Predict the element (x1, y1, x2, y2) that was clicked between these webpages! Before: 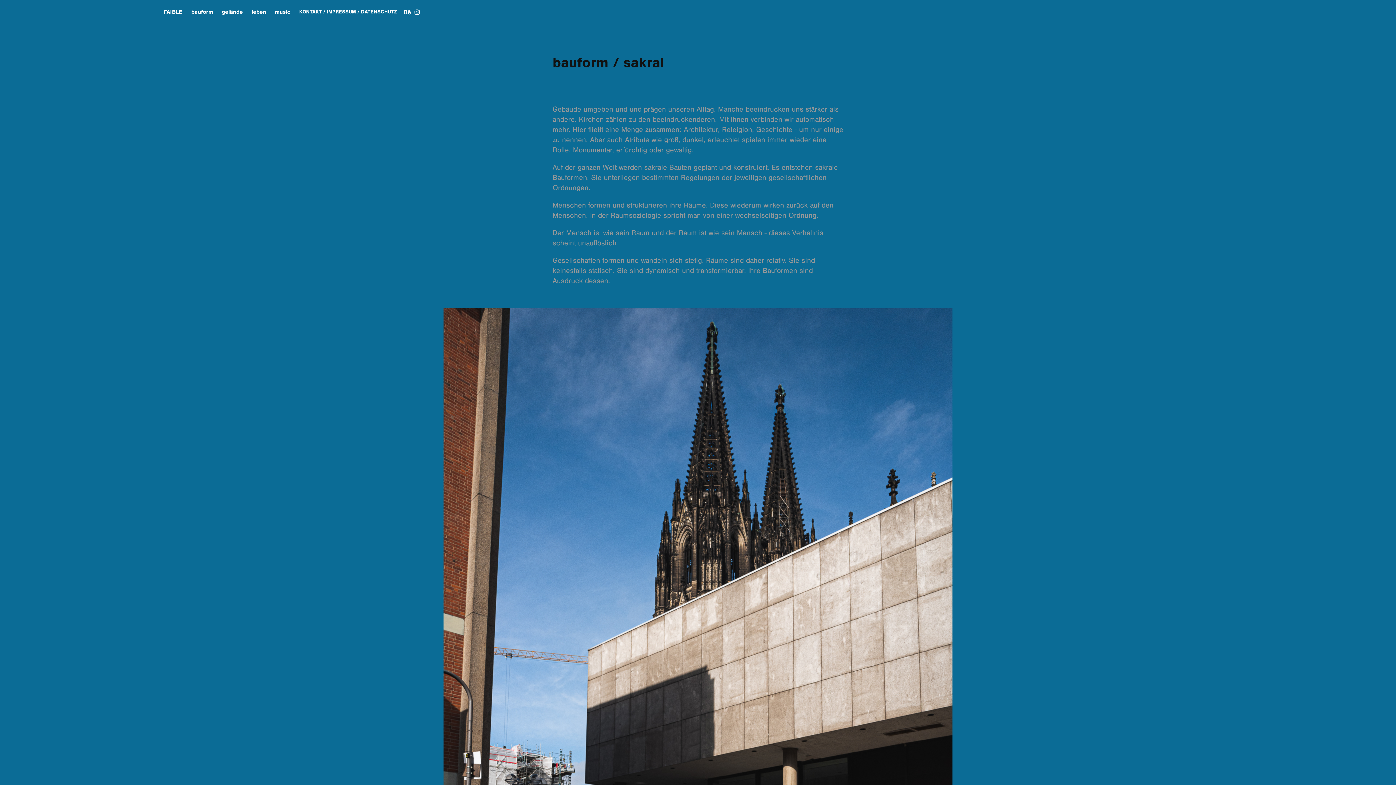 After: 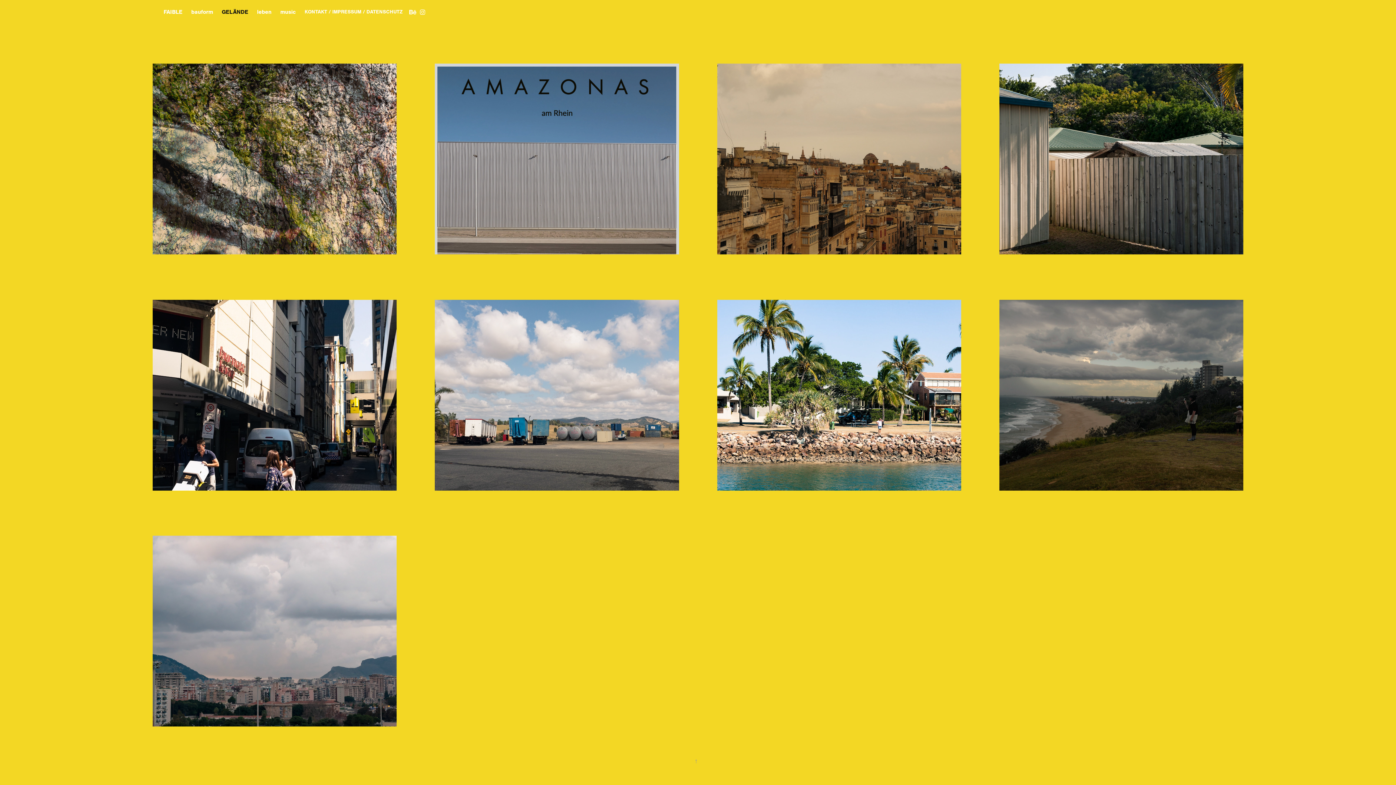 Action: label: gelände bbox: (221, 8, 242, 15)